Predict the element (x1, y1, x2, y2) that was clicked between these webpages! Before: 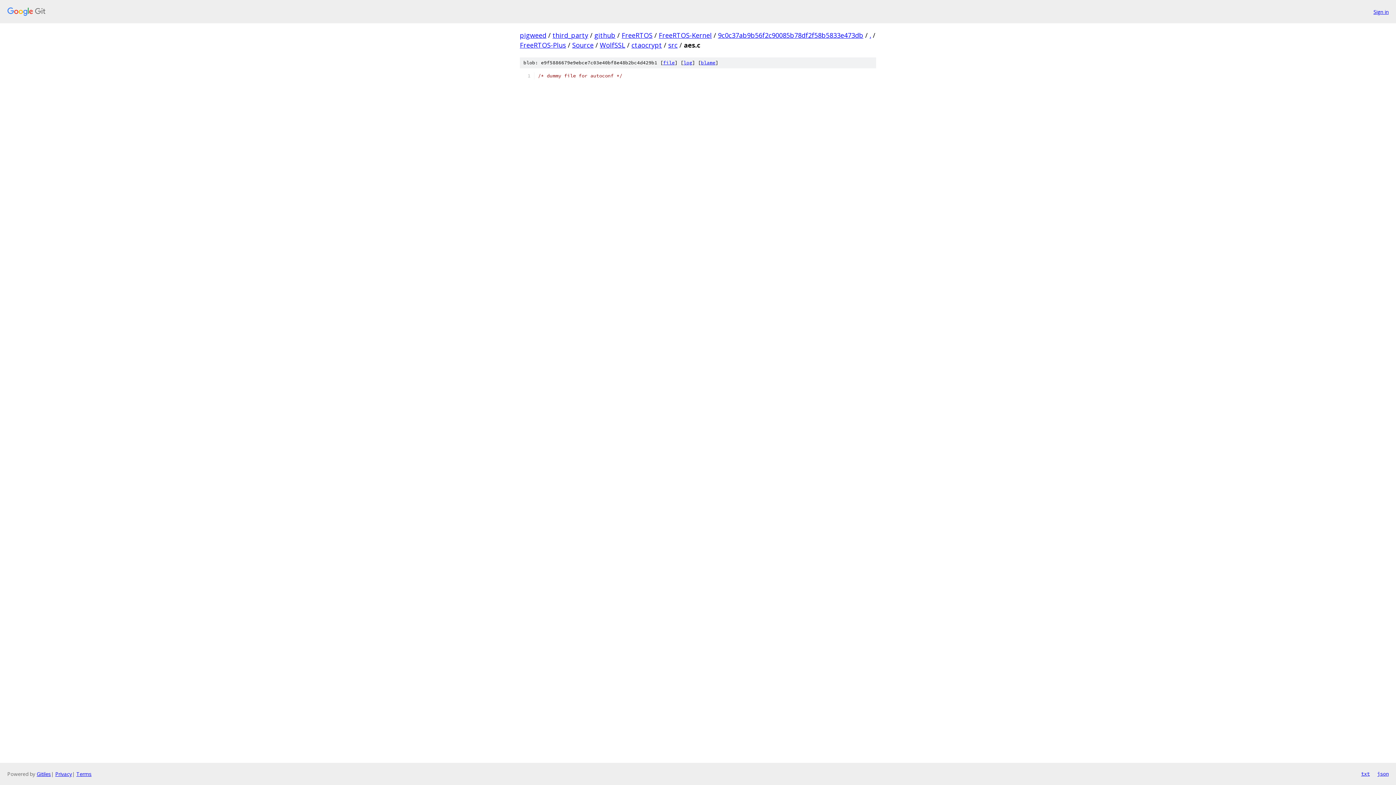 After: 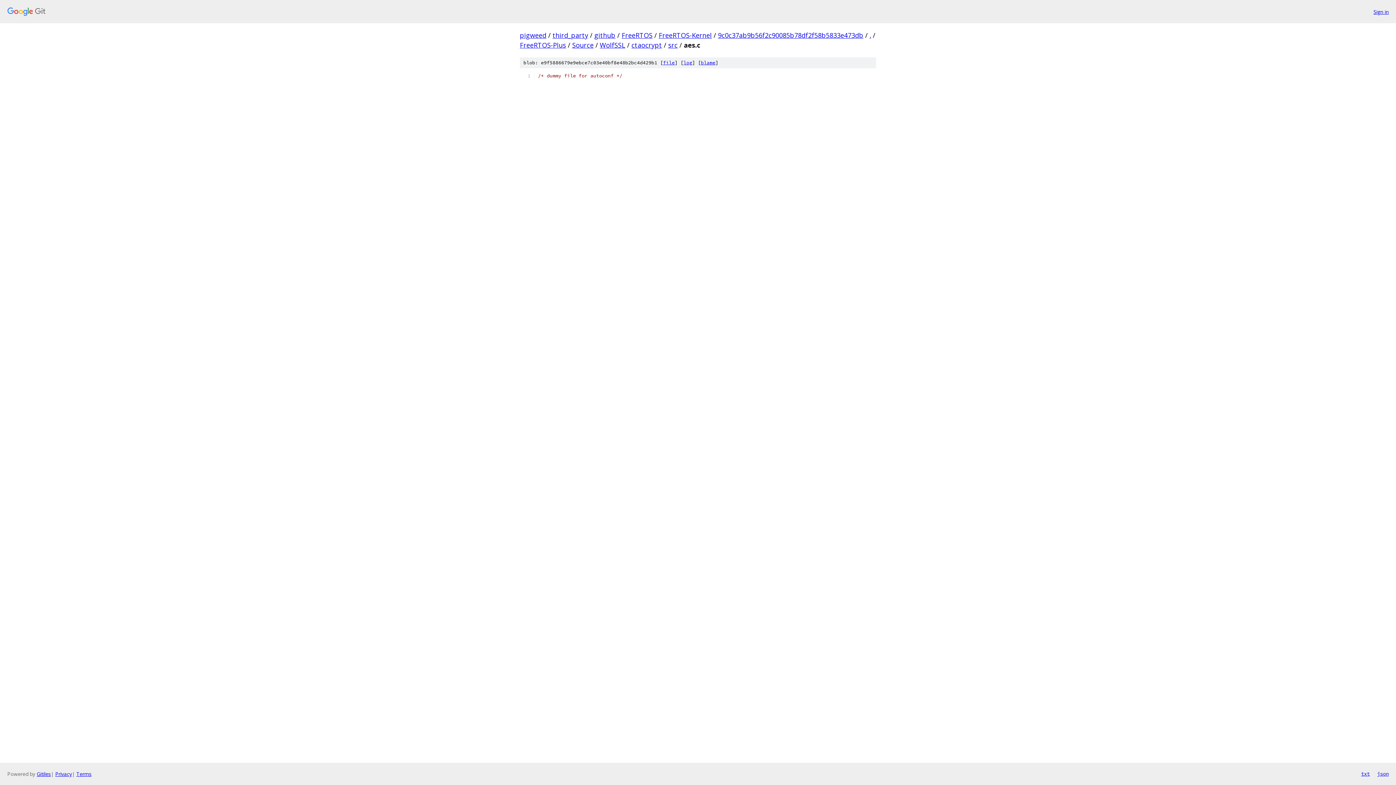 Action: bbox: (663, 59, 674, 65) label: file